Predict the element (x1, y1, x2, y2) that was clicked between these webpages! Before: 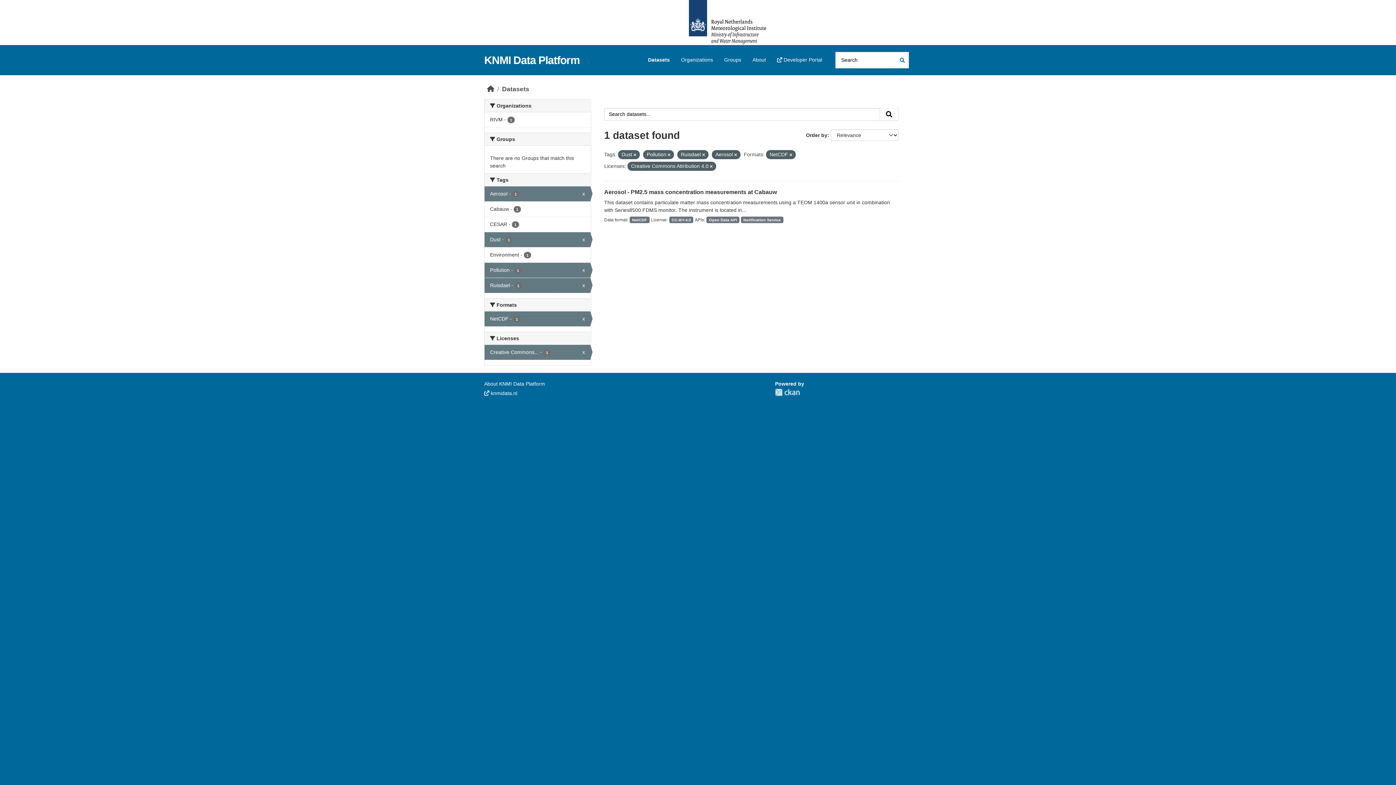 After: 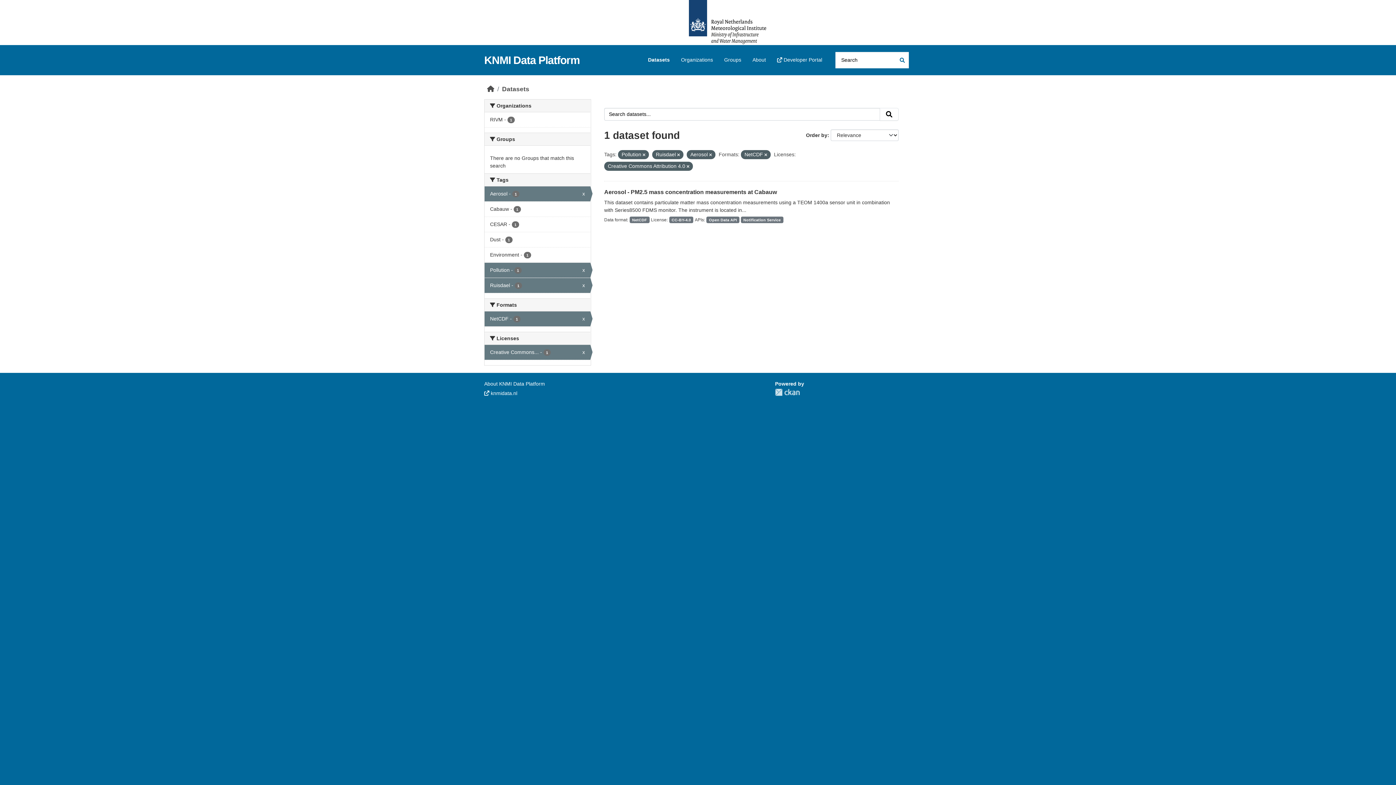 Action: bbox: (484, 232, 590, 247) label: Dust - 1
x